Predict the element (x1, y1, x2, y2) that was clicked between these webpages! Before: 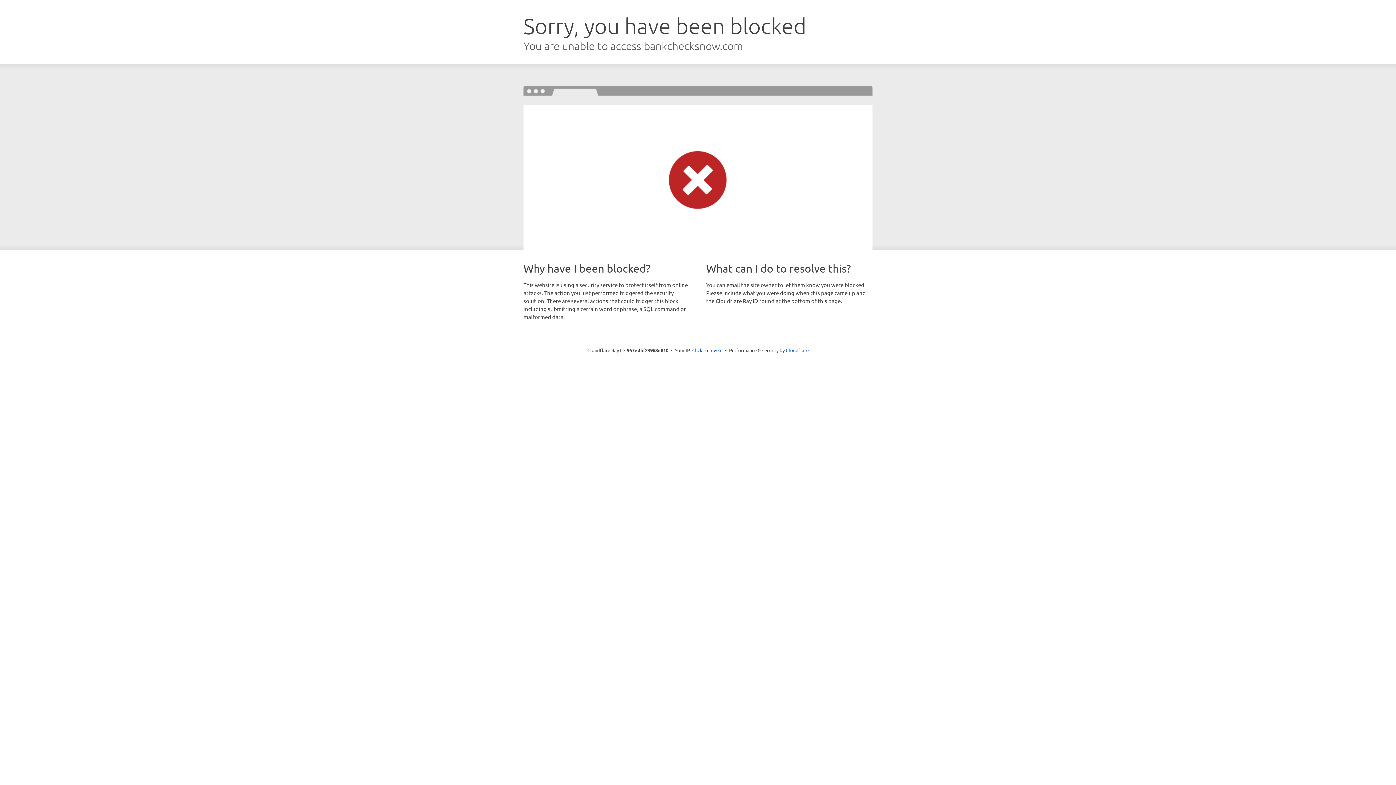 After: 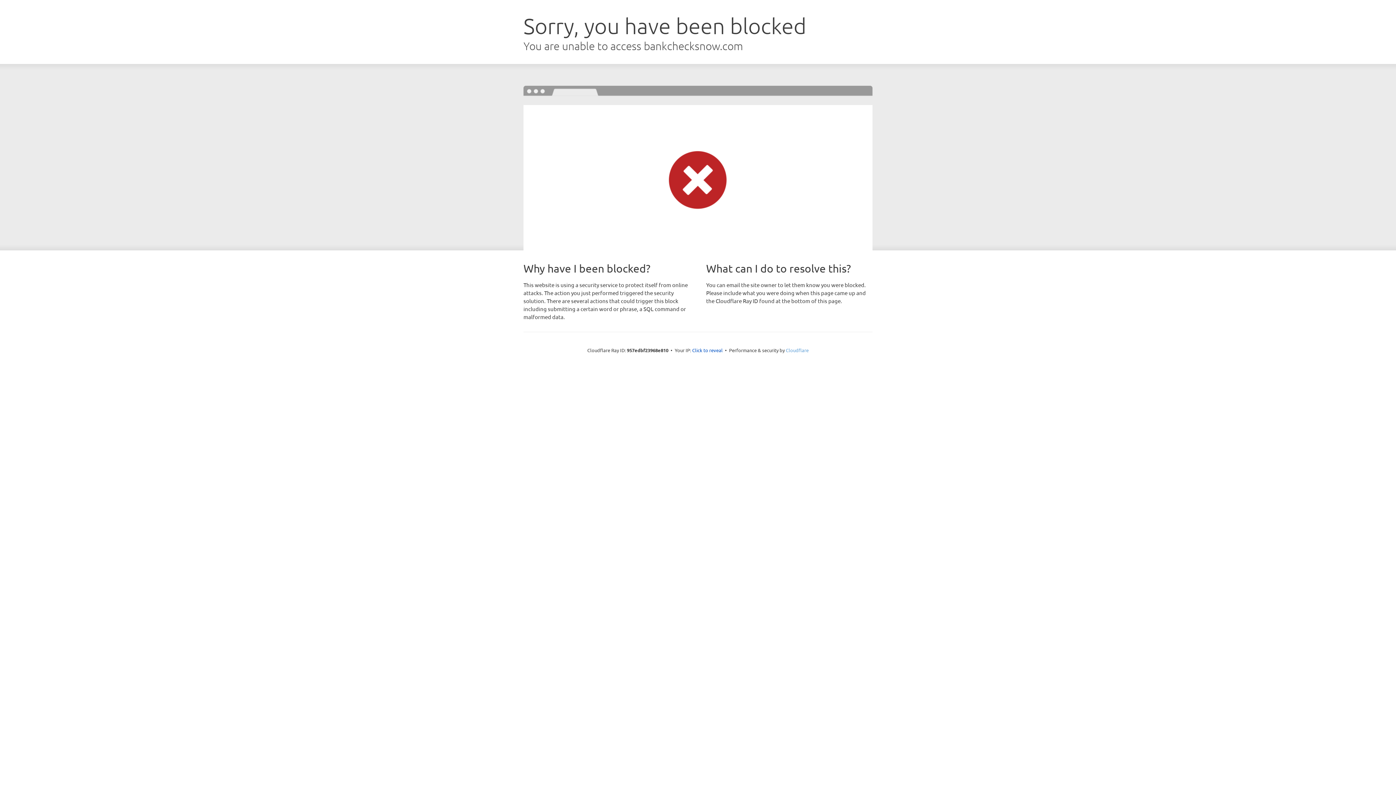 Action: label: Cloudflare bbox: (786, 347, 808, 353)